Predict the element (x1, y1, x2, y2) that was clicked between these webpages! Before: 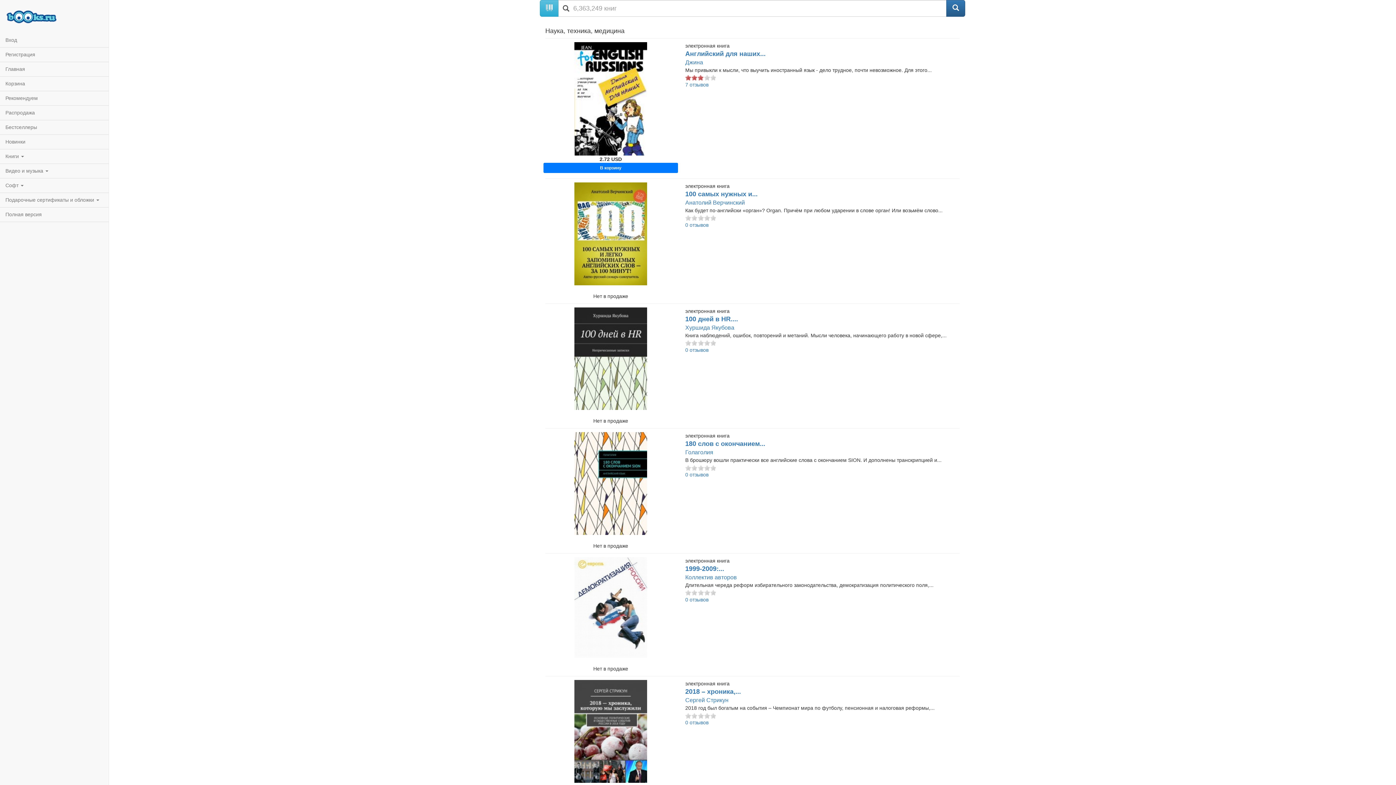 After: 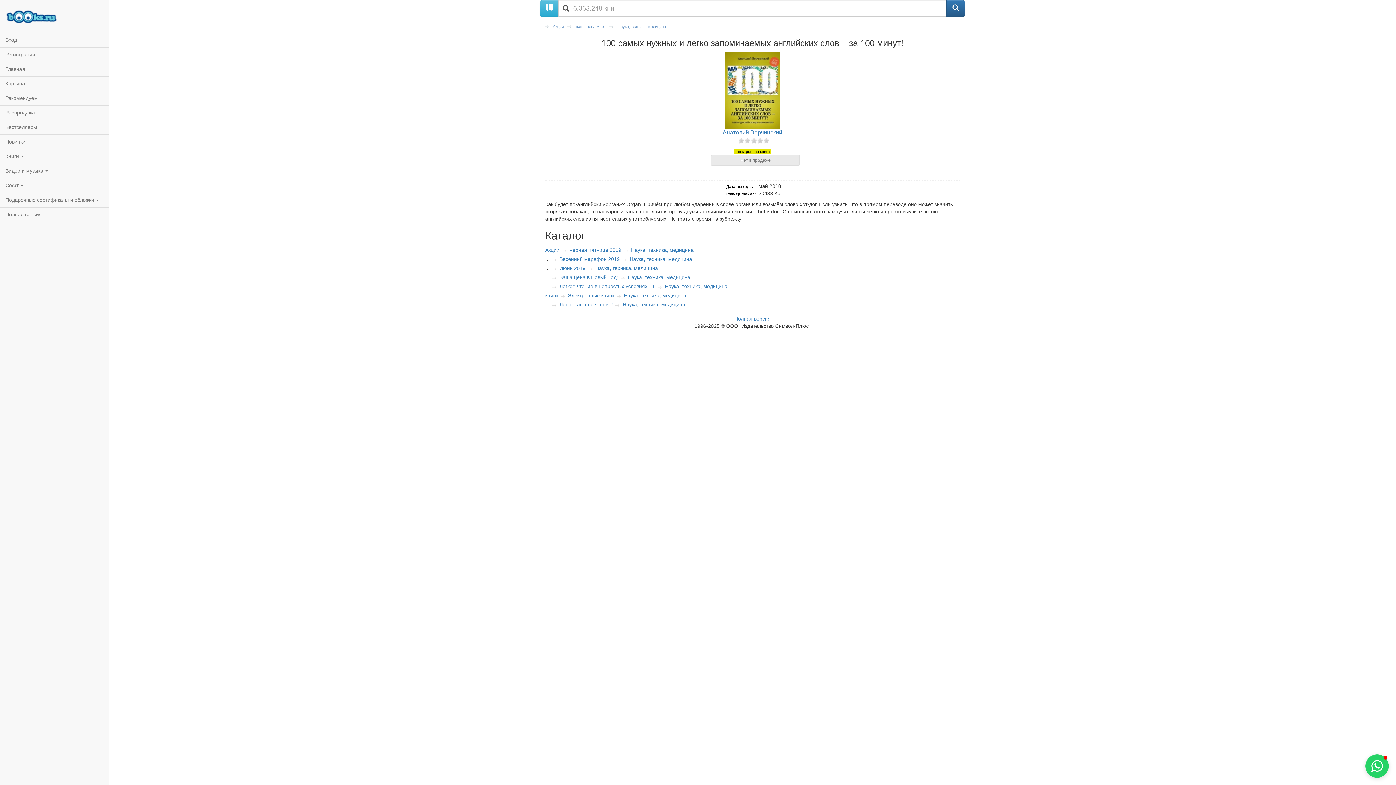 Action: bbox: (574, 230, 647, 236)